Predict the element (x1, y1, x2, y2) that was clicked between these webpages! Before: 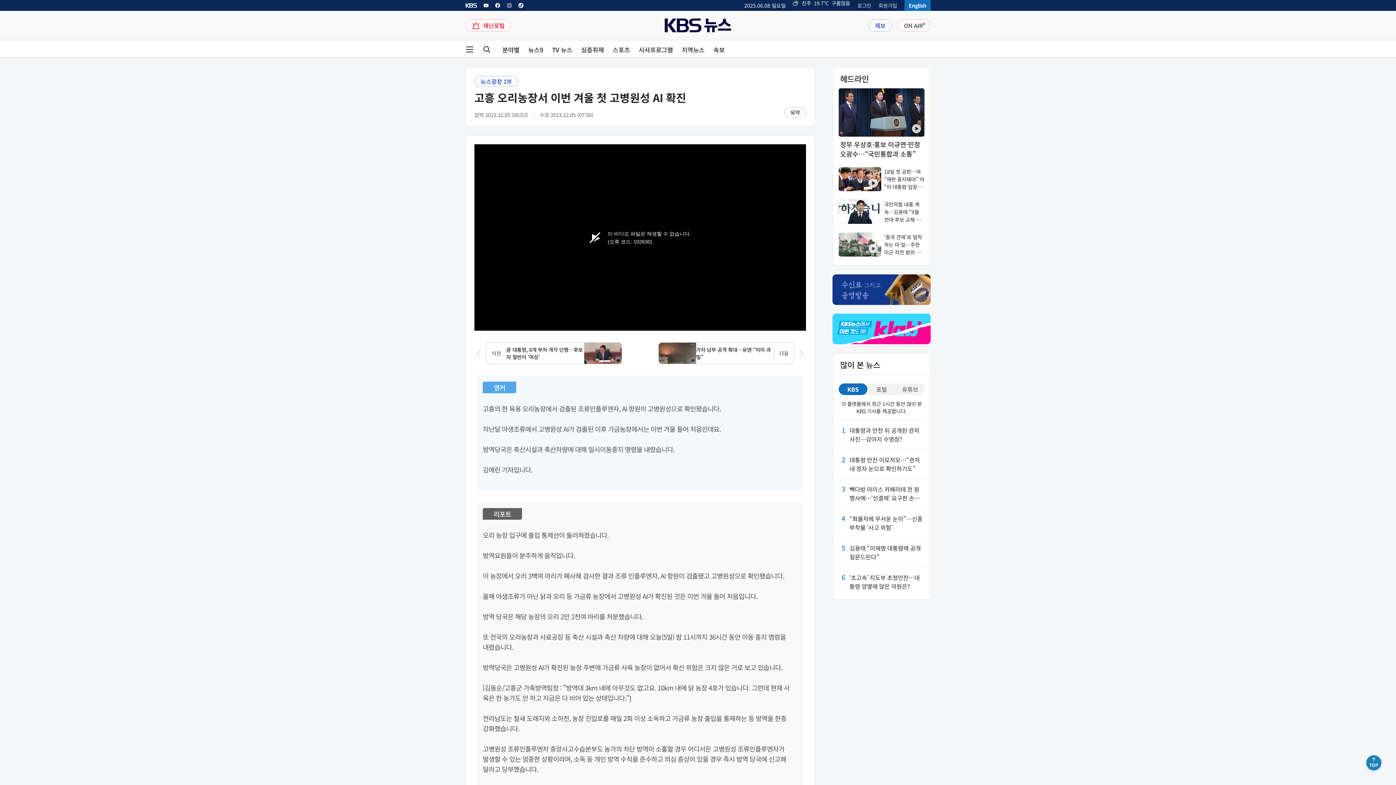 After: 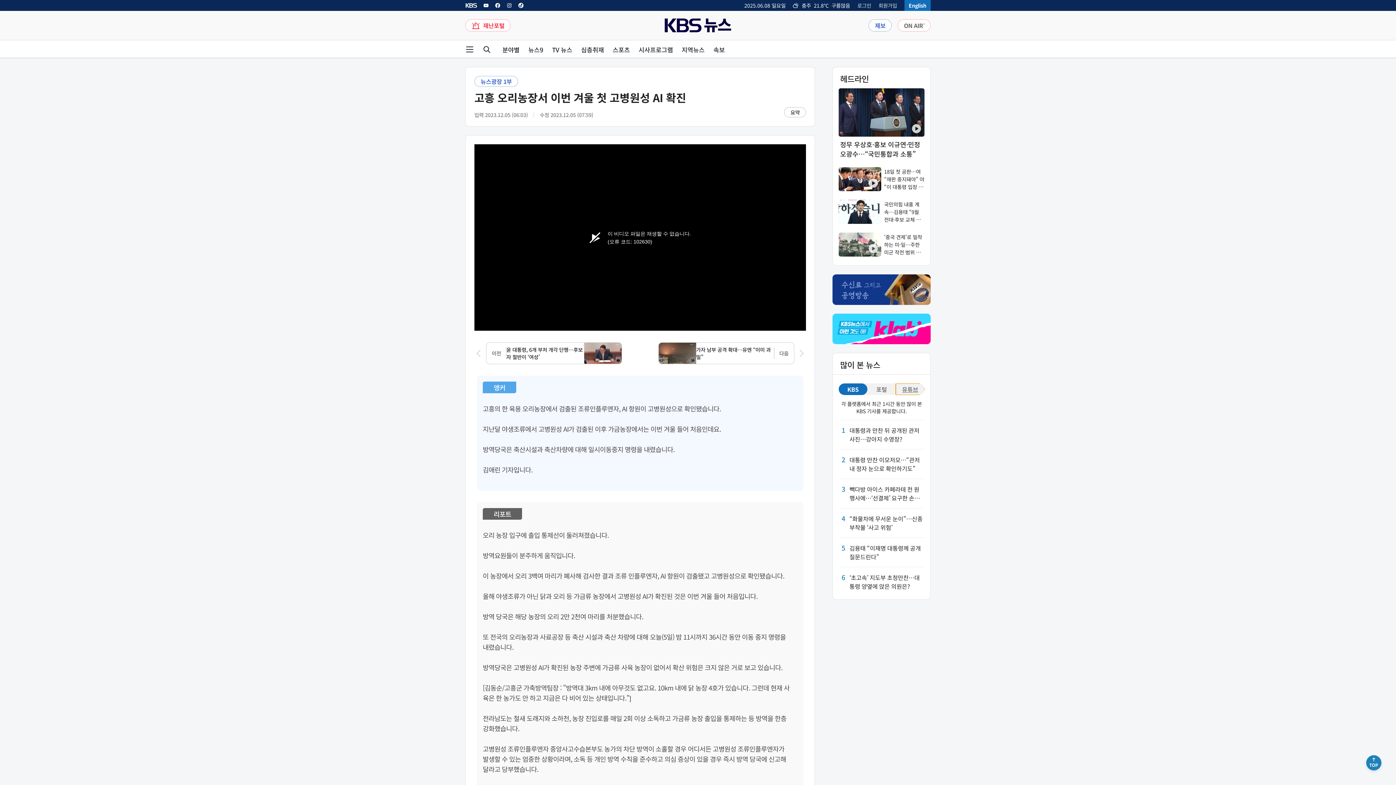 Action: label: 유튜브 bbox: (896, 383, 924, 395)